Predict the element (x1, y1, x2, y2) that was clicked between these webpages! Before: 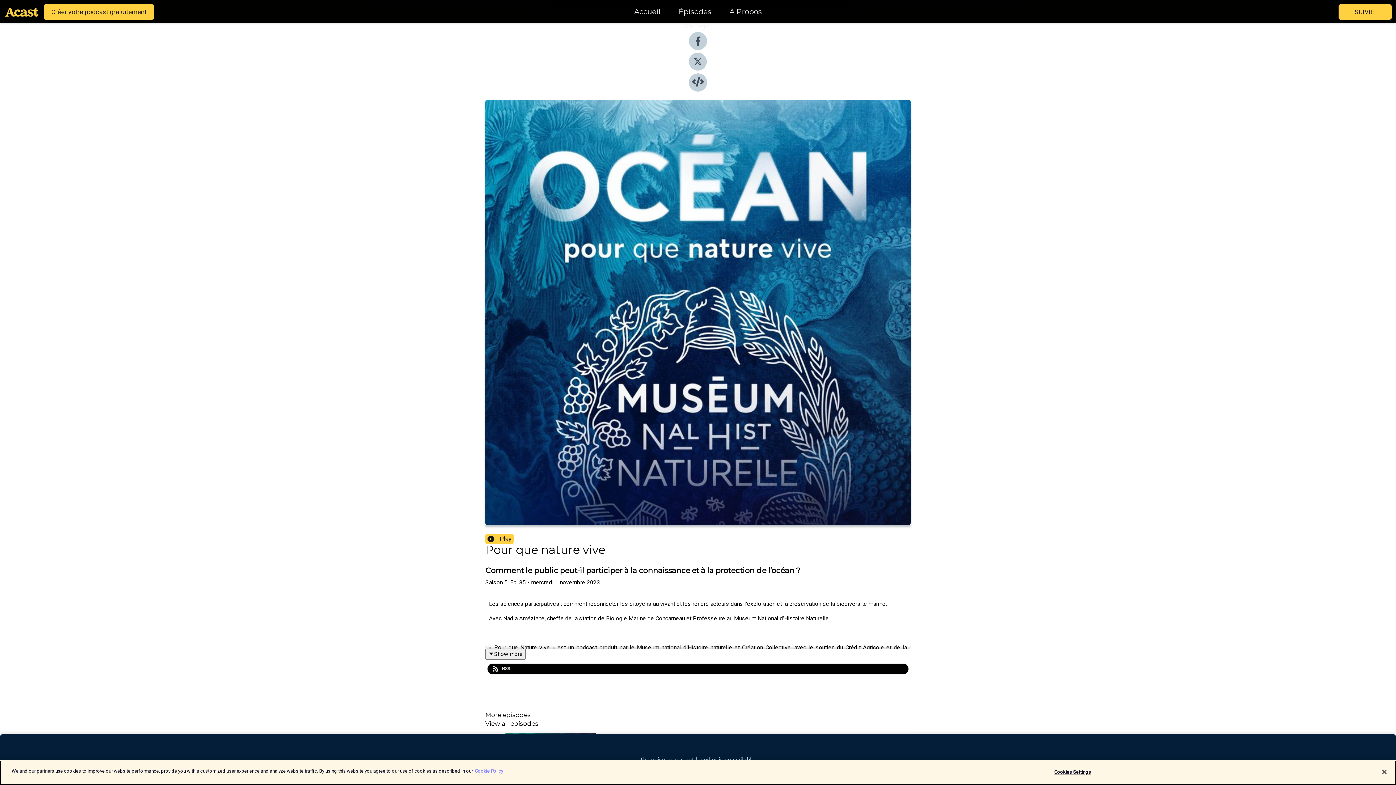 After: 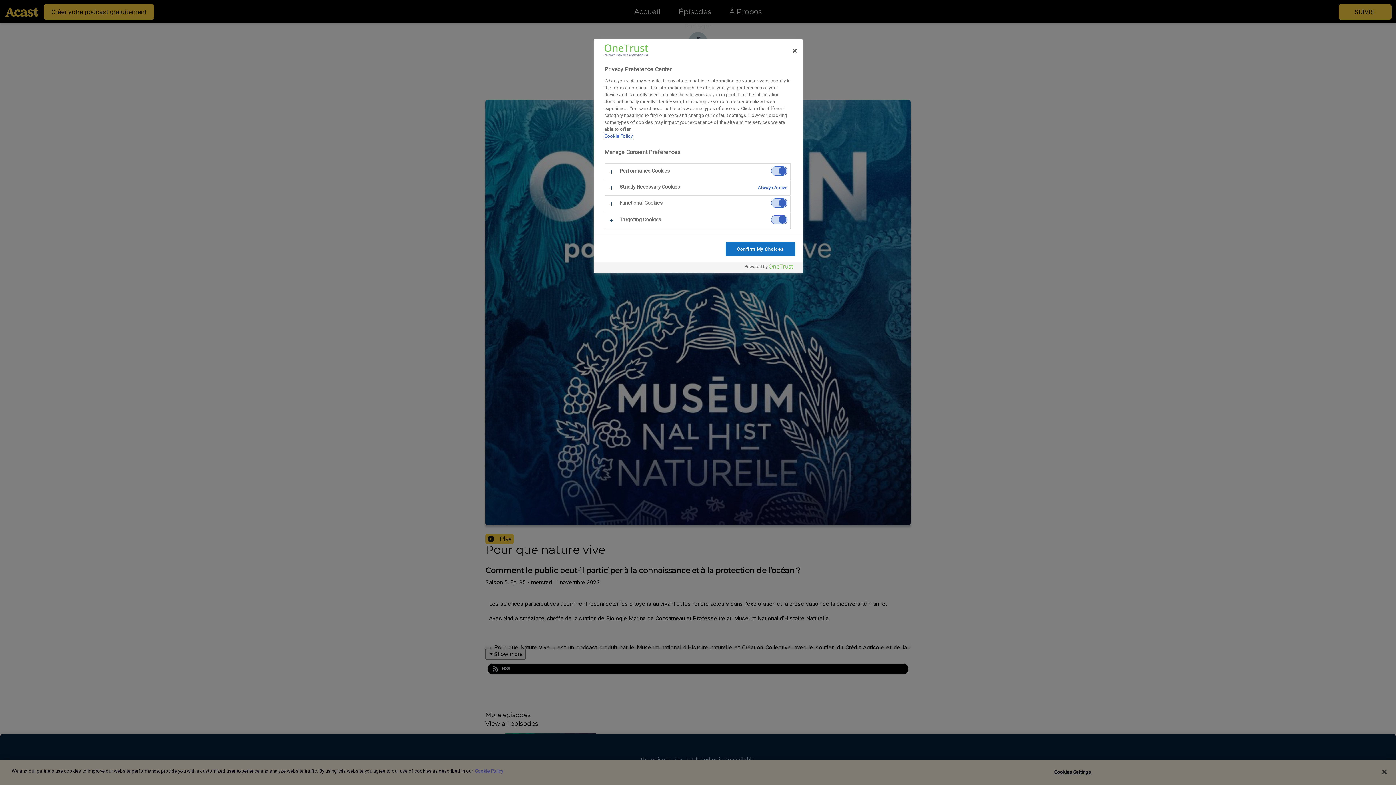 Action: label: Cookies Settings bbox: (1050, 765, 1095, 779)